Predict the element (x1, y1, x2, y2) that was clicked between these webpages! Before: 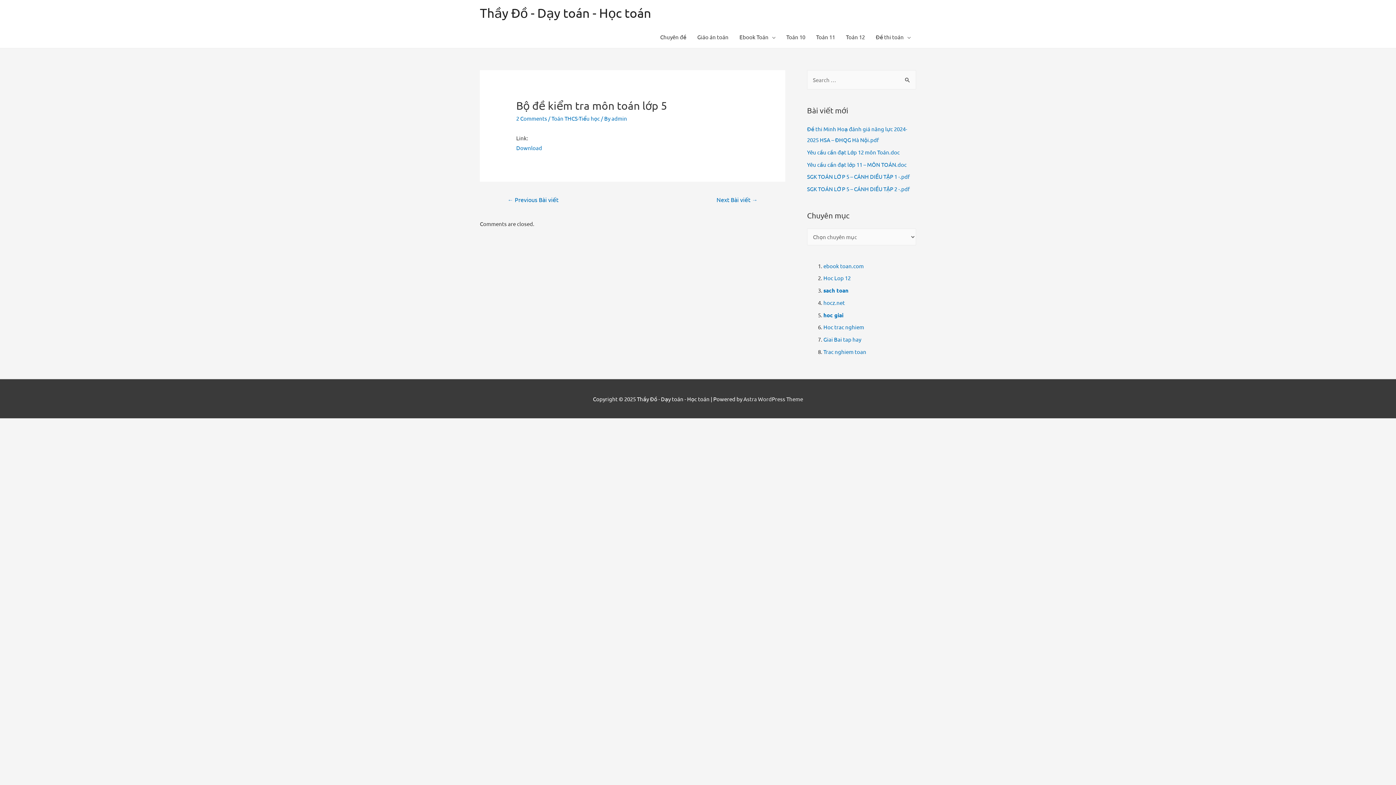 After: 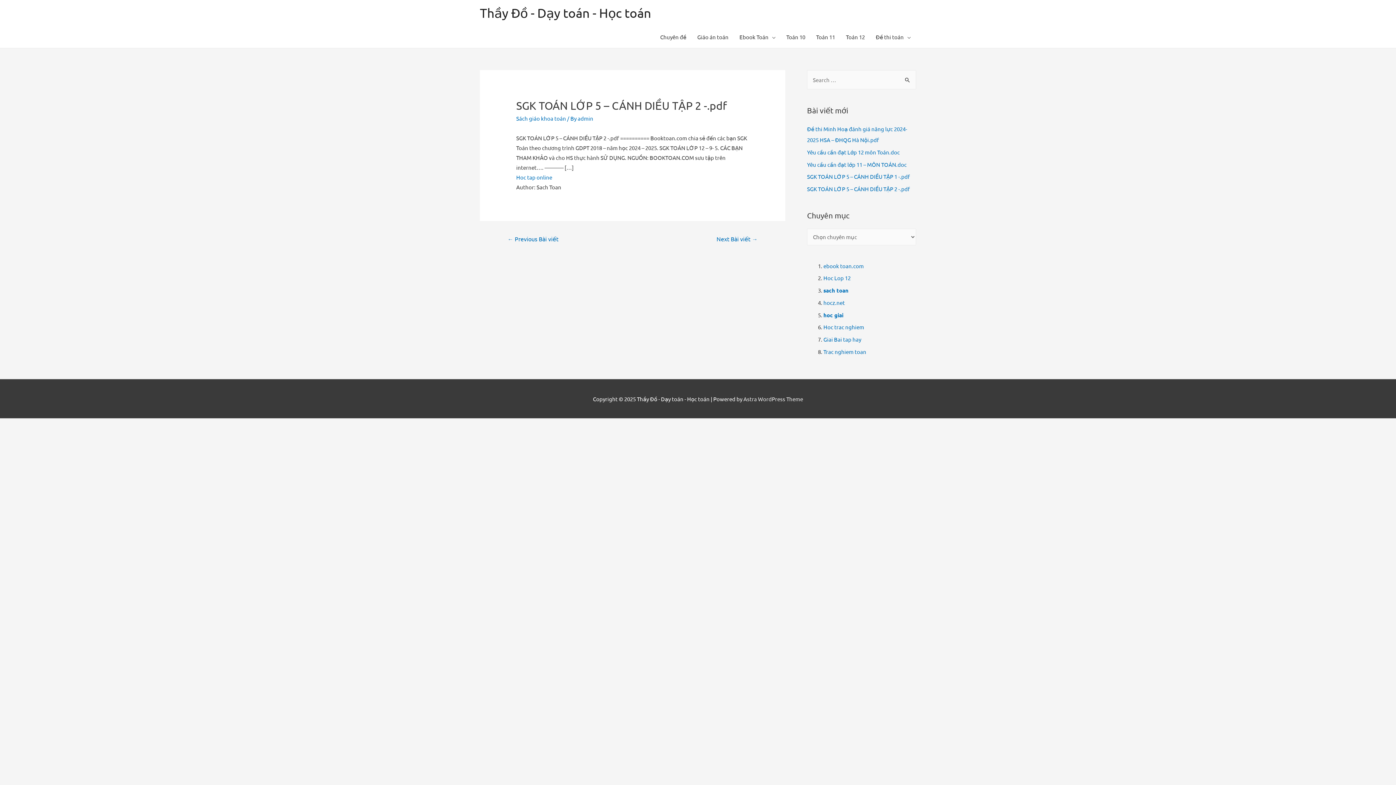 Action: bbox: (807, 185, 910, 192) label: SGK TOÁN LỚP 5 – CÁNH DIỀU TẬP 2 -.pdf